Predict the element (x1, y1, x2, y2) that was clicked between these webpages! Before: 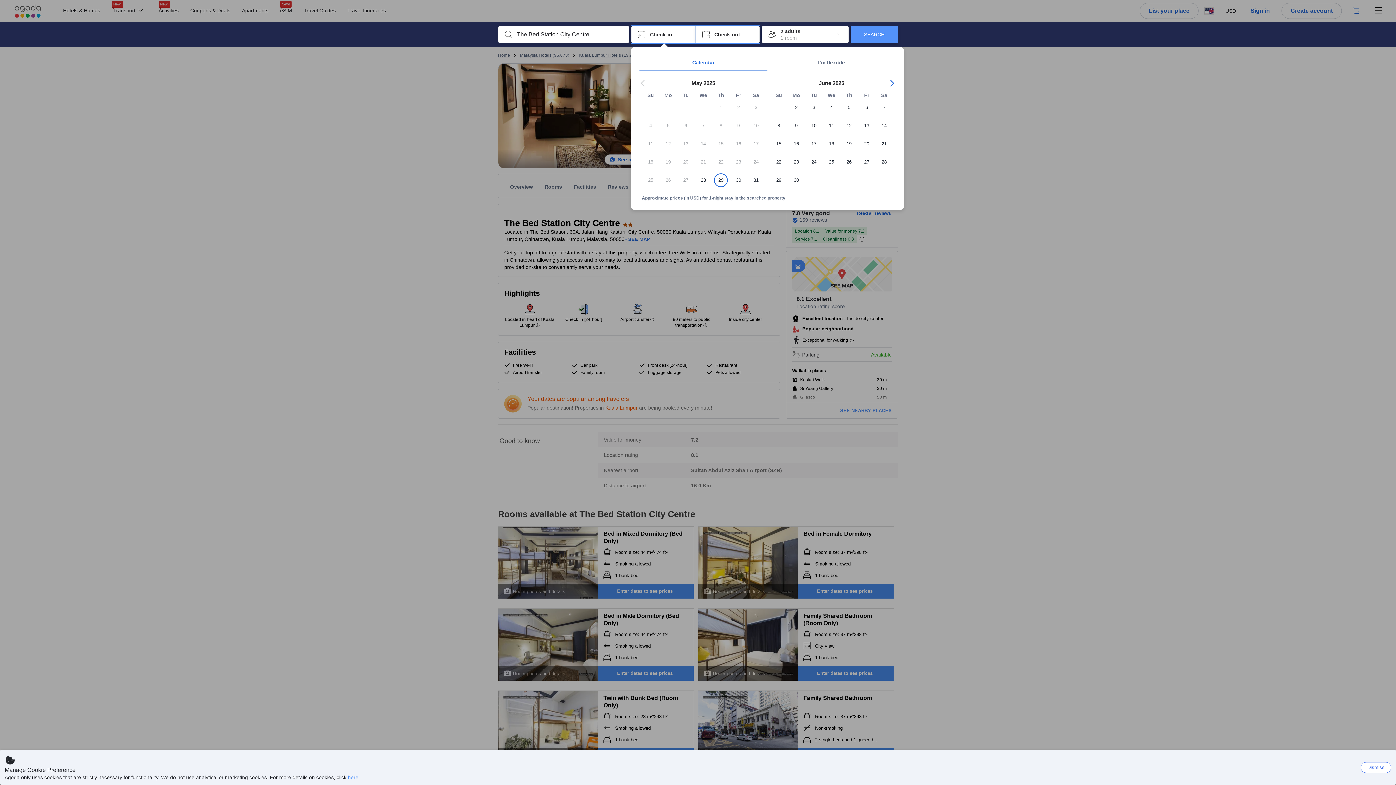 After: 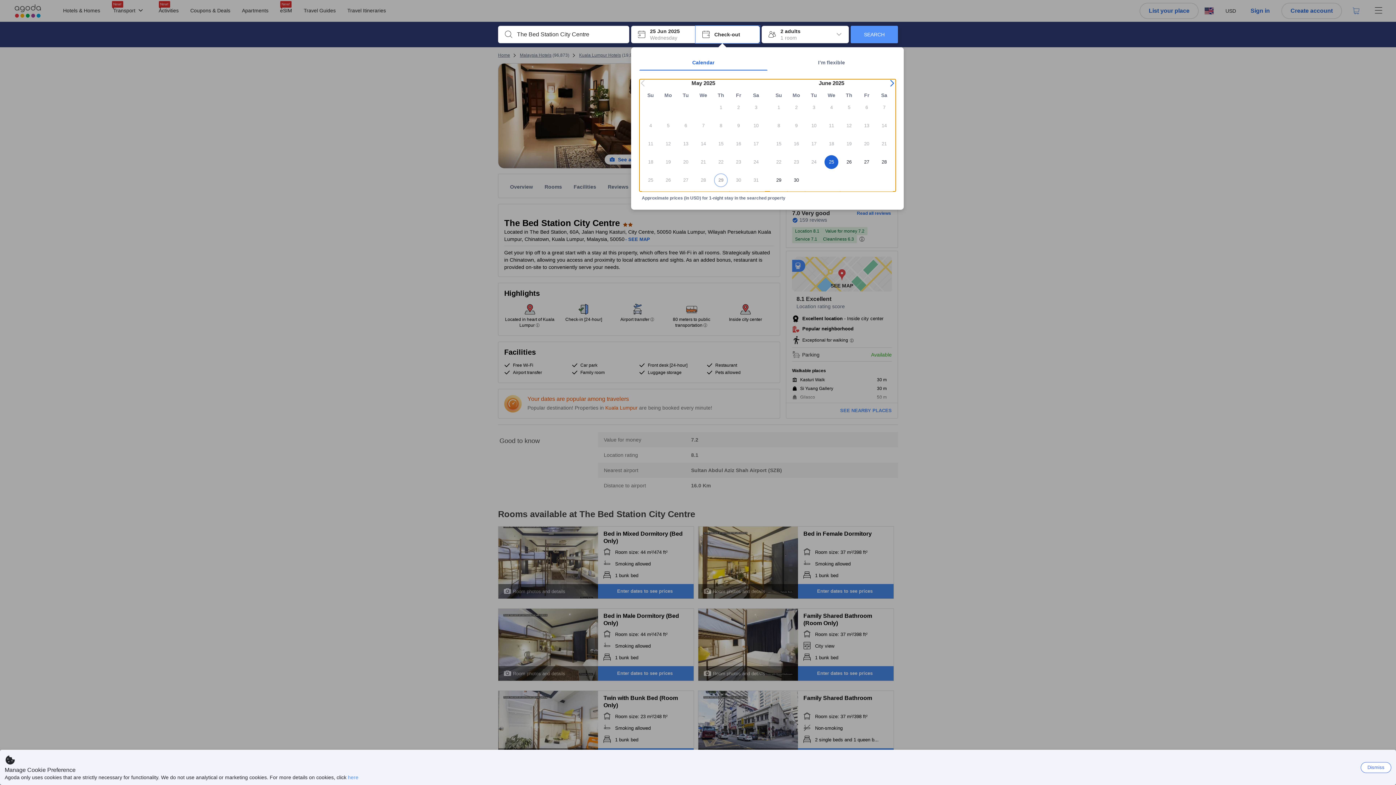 Action: label: 25 bbox: (822, 155, 840, 173)